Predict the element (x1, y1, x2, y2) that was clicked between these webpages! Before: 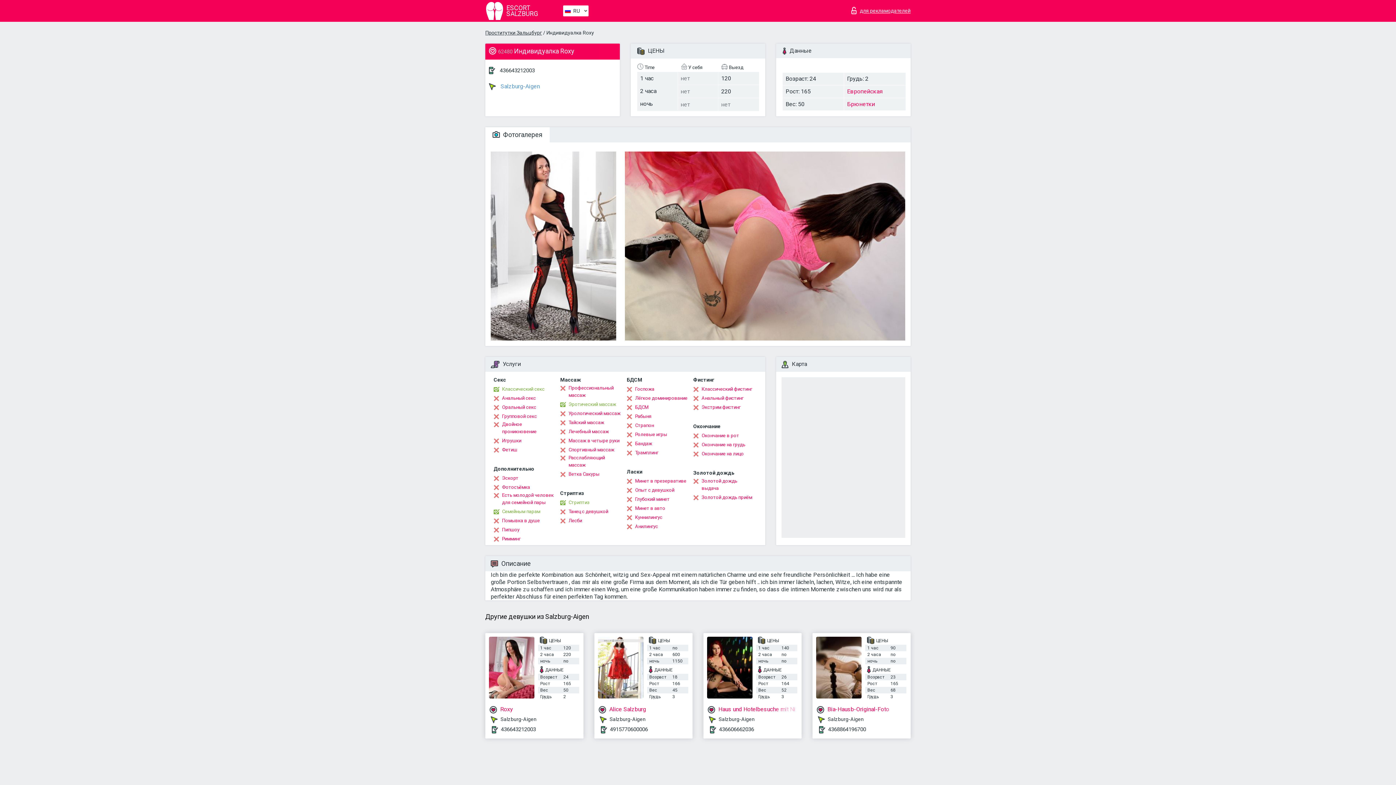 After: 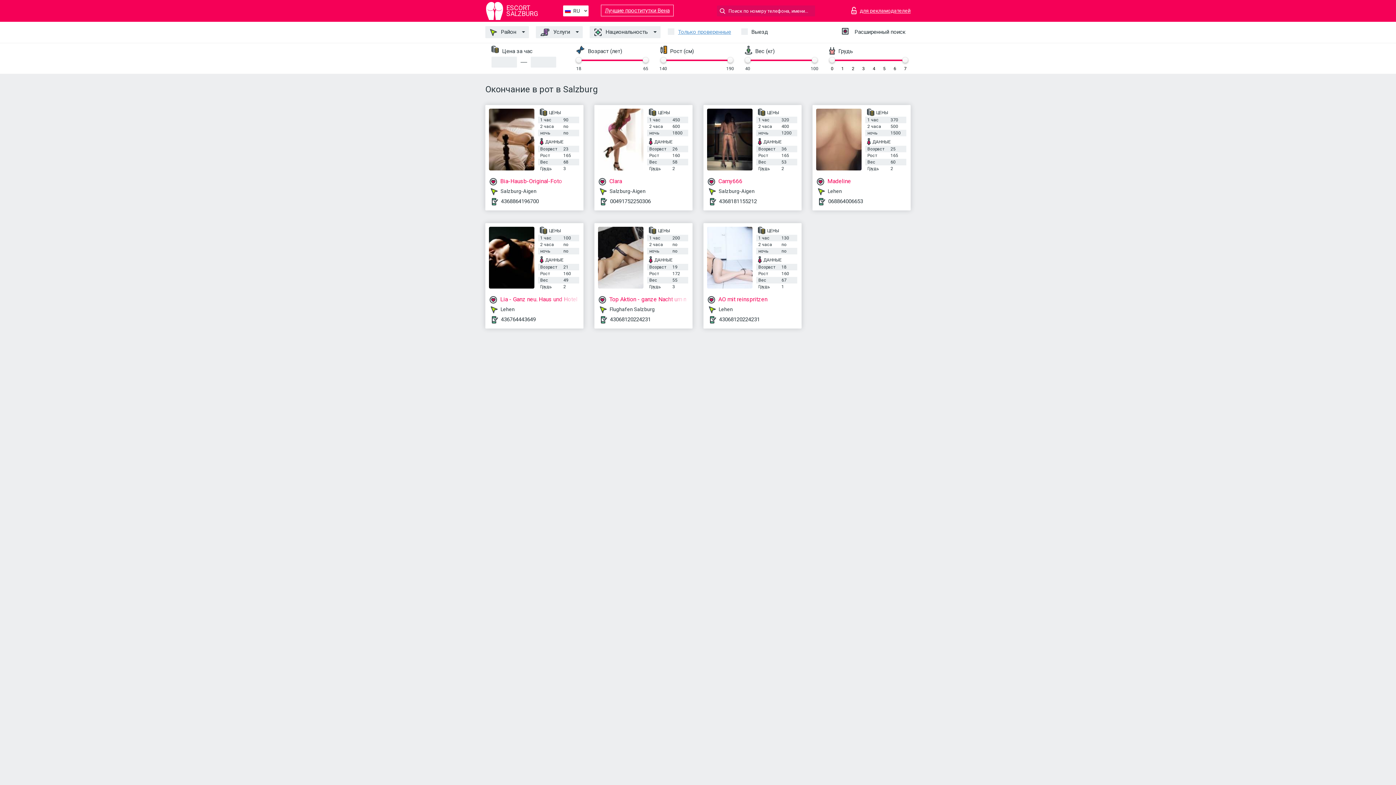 Action: bbox: (693, 432, 739, 439) label: Окончание в рот